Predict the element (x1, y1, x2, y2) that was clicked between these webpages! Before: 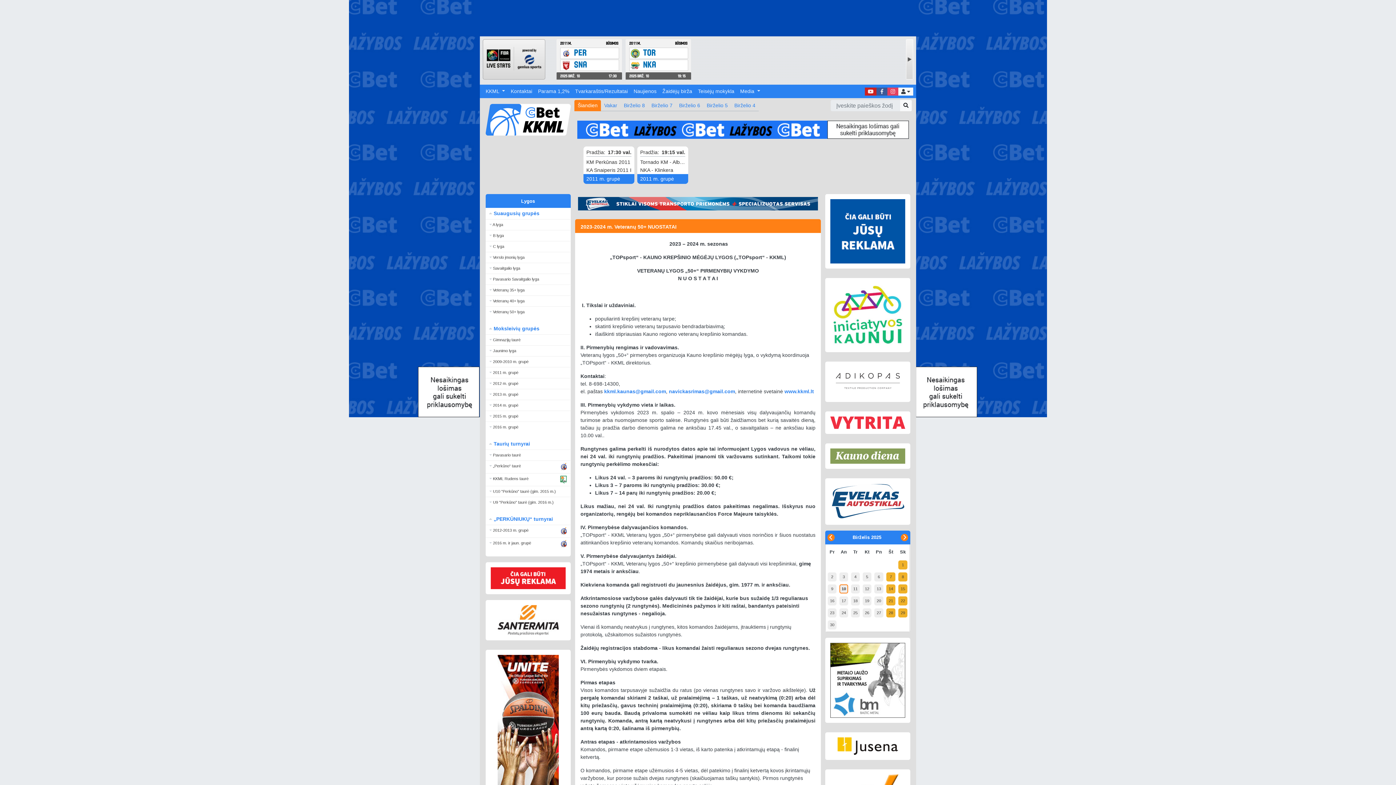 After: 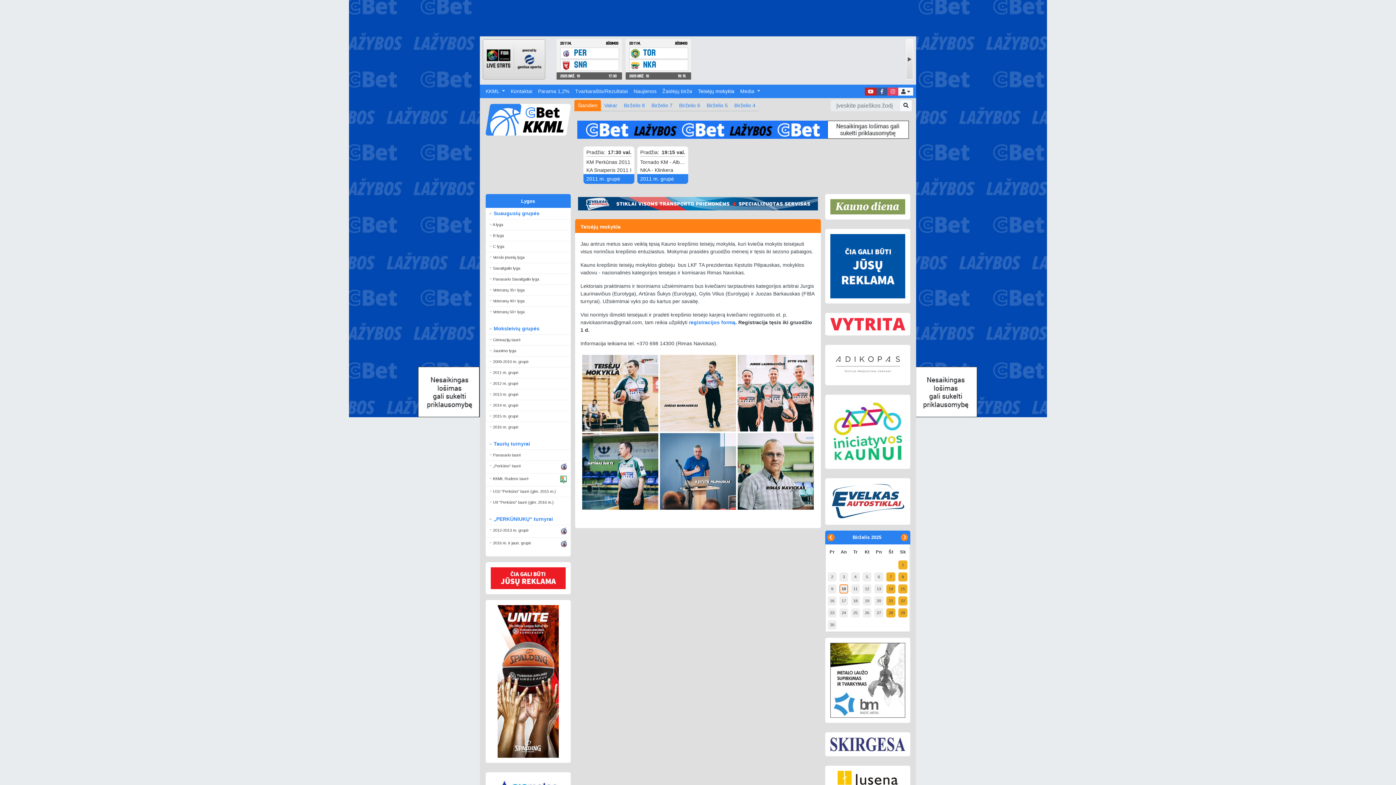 Action: label: Teisėjų mokykla bbox: (695, 86, 737, 96)